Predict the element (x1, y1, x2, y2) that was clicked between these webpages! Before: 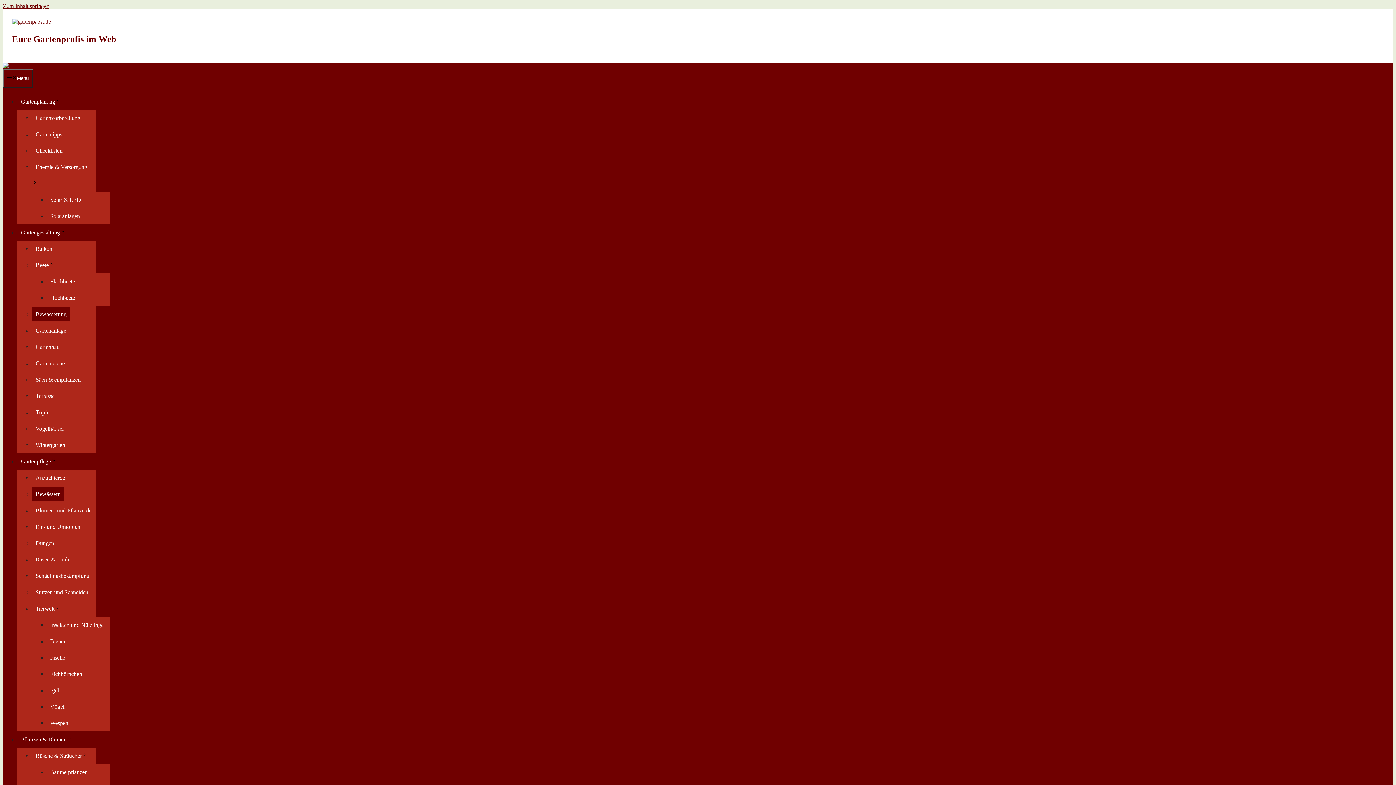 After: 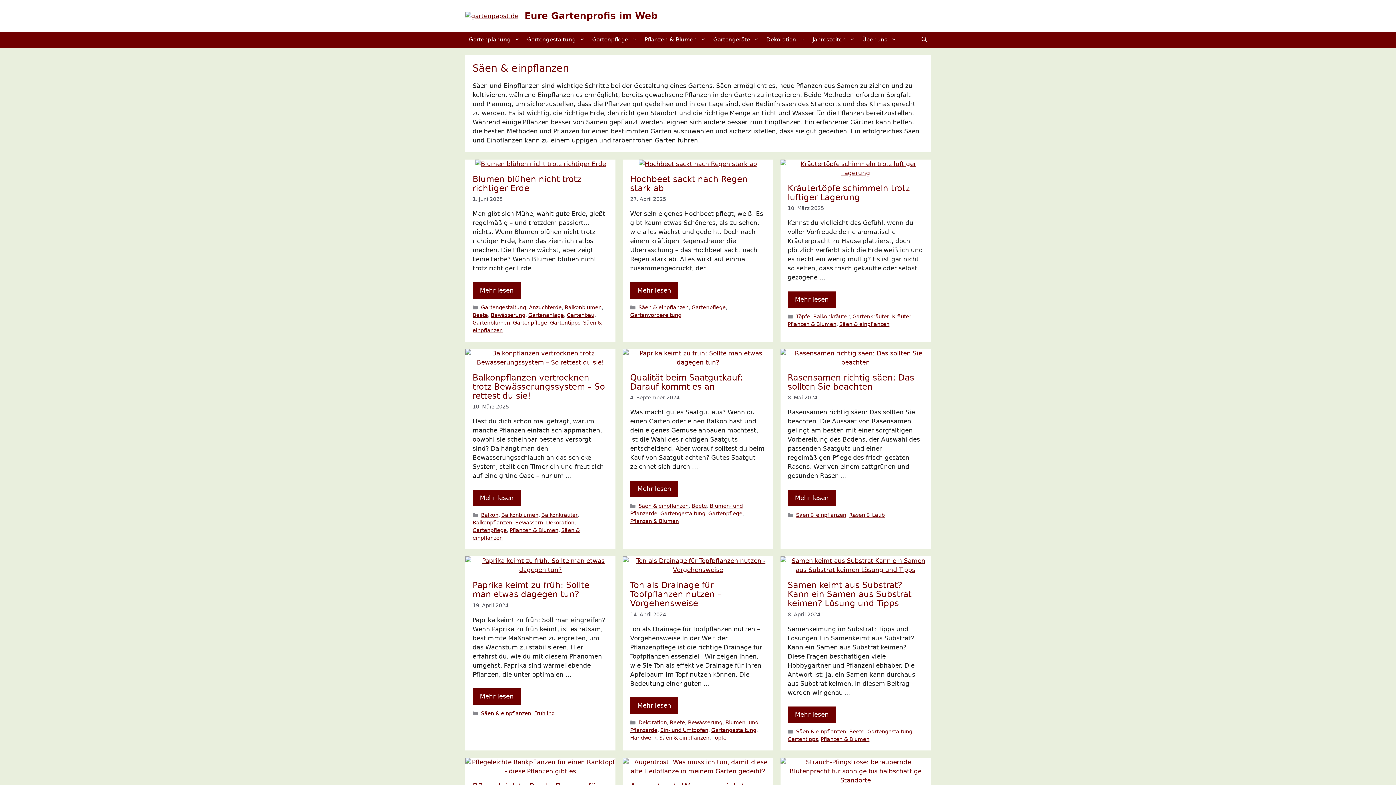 Action: bbox: (32, 373, 84, 386) label: Säen & einpflanzen